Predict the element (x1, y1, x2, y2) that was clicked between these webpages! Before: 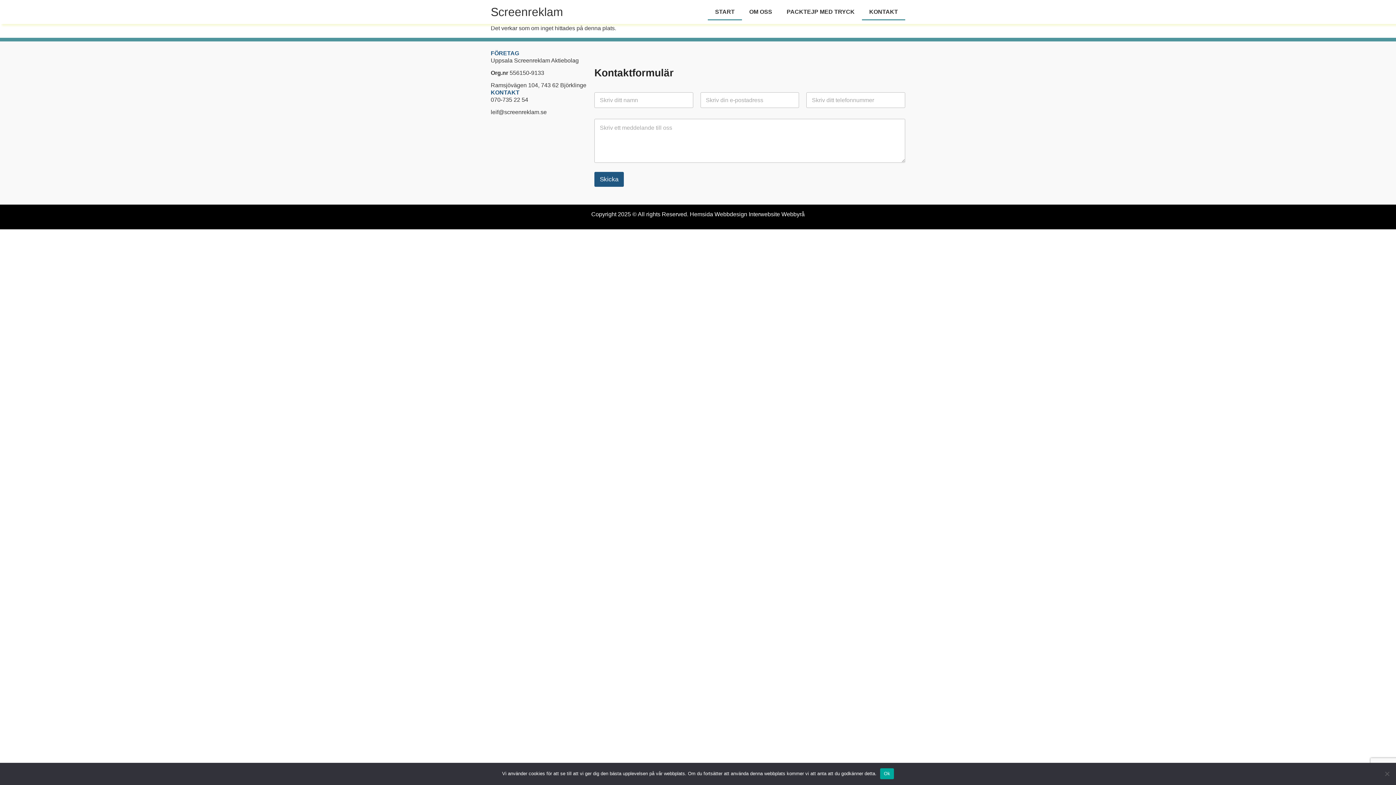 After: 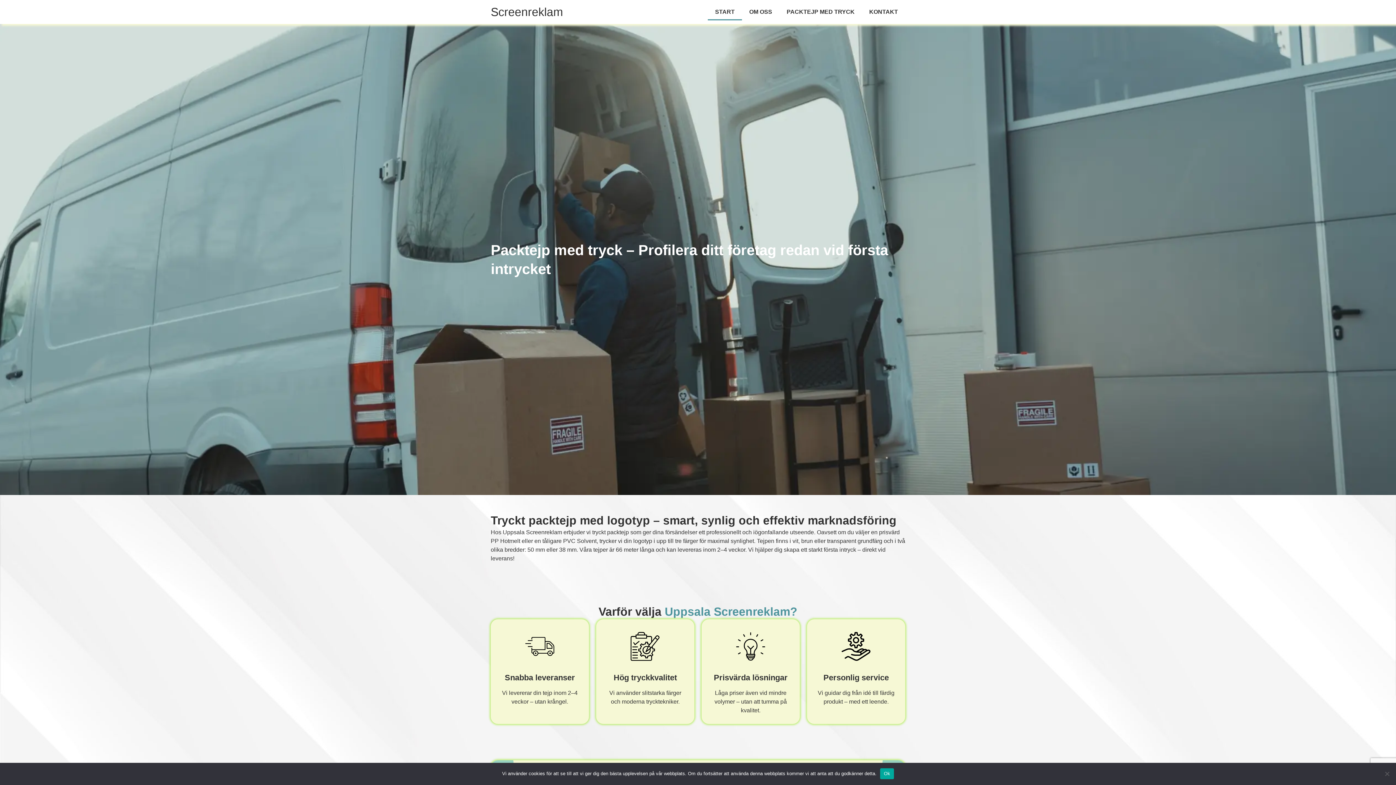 Action: bbox: (490, 5, 563, 18) label: Screenreklam